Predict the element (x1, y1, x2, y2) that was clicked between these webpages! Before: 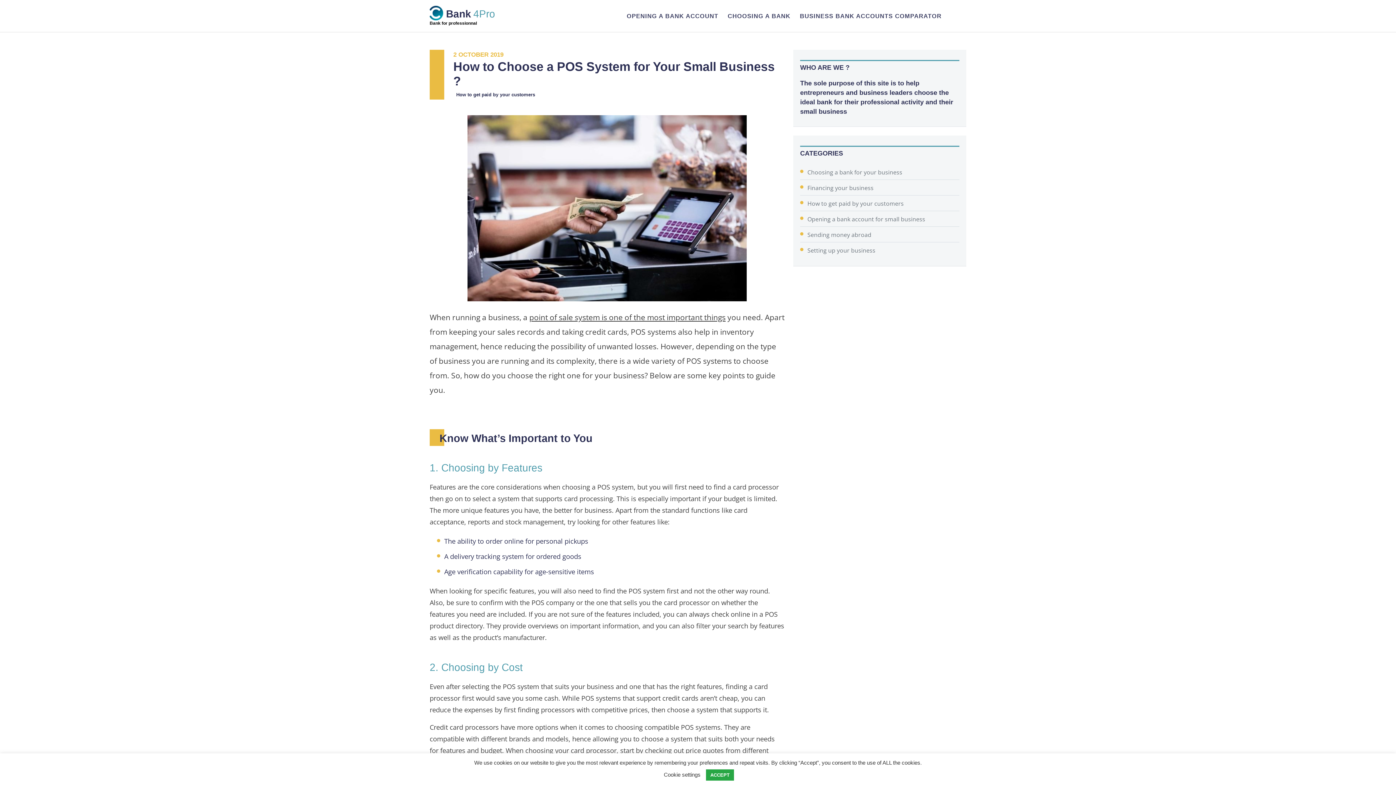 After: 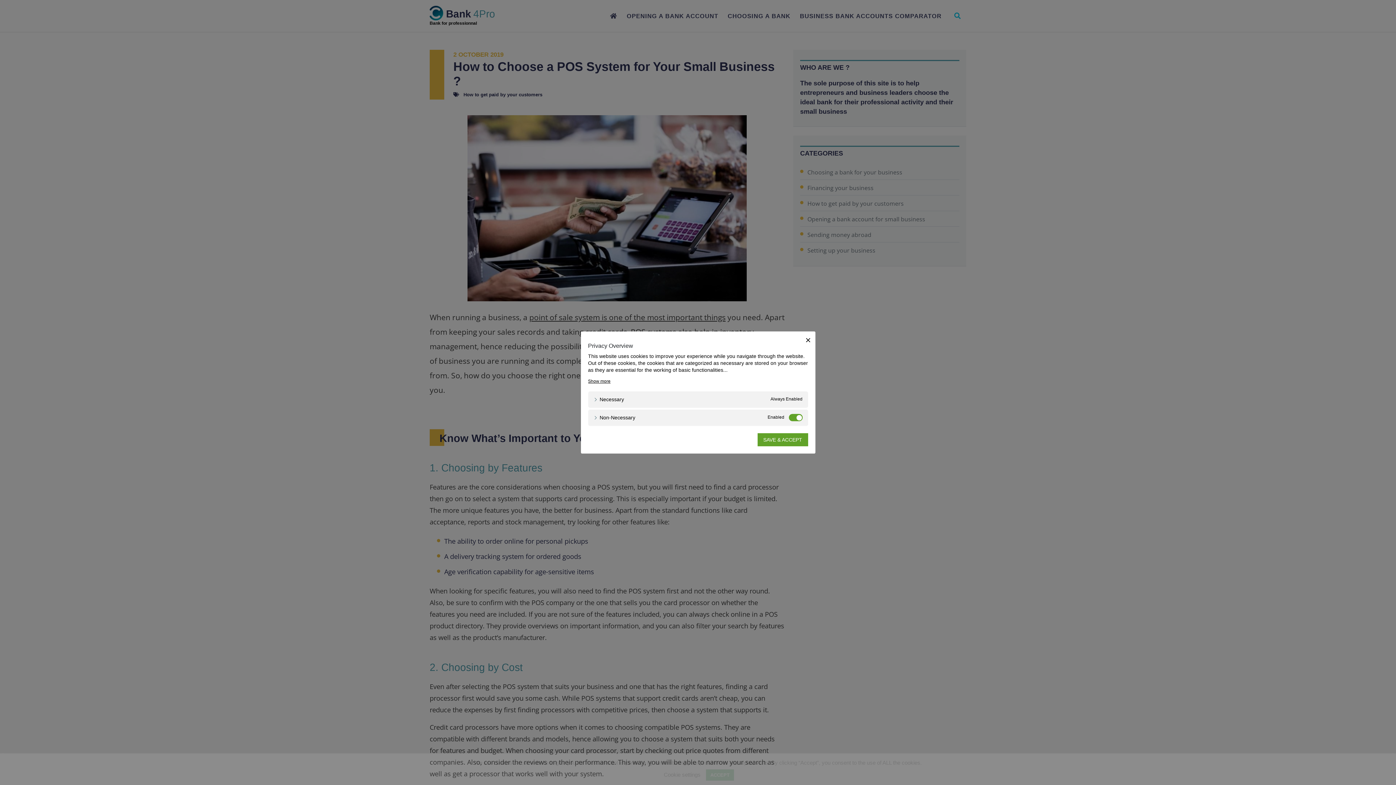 Action: bbox: (664, 772, 700, 778) label: Cookie settings